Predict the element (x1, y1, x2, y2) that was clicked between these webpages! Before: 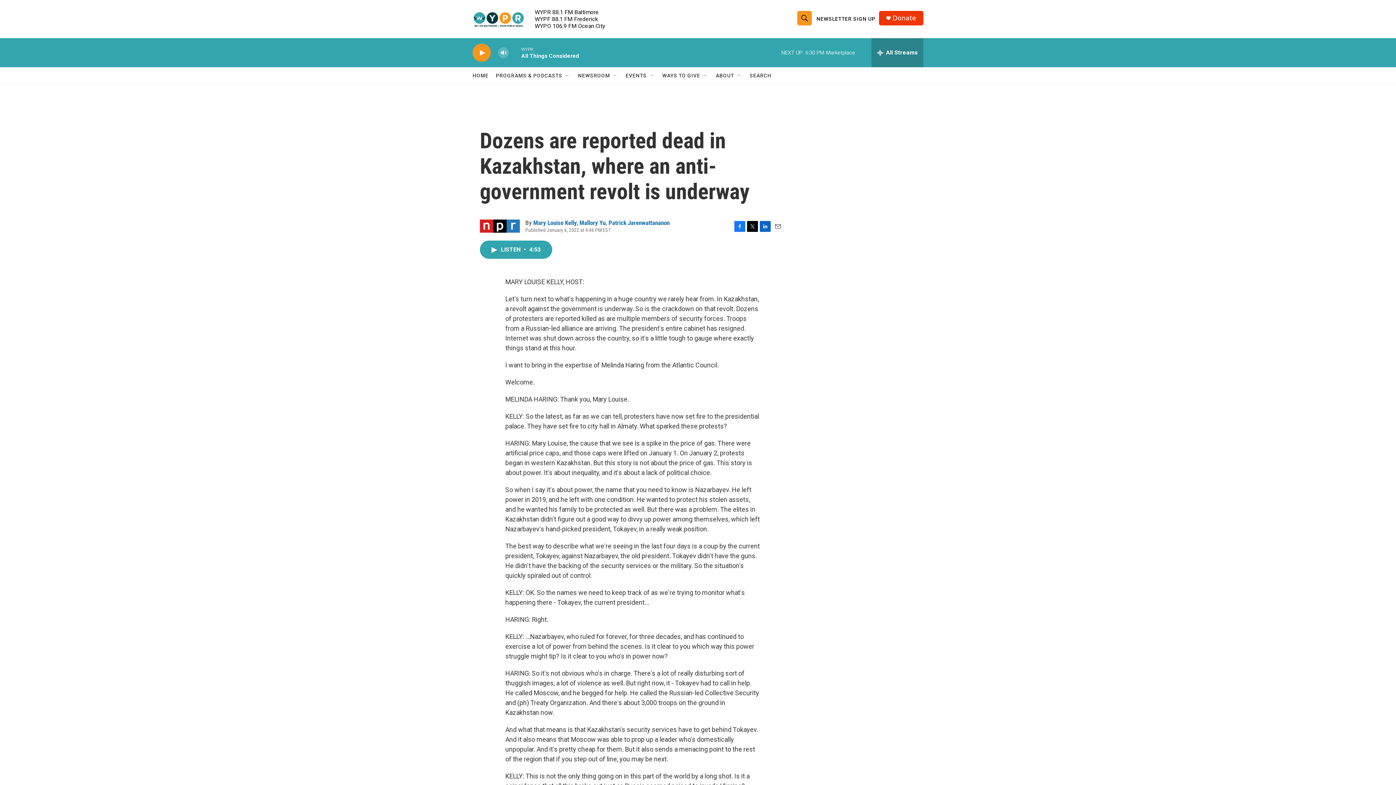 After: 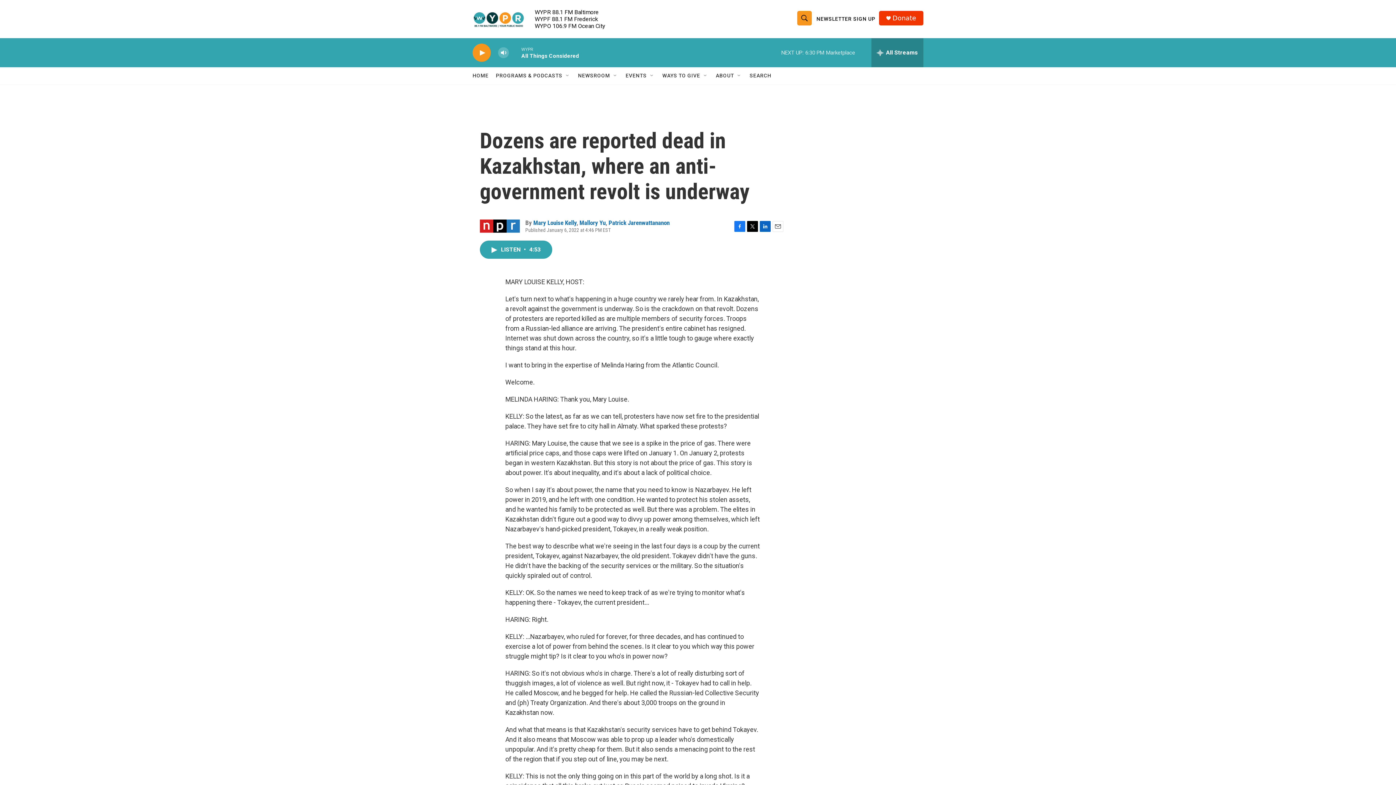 Action: bbox: (816, 10, 875, 27) label: NEWSLETTER SIGN UP